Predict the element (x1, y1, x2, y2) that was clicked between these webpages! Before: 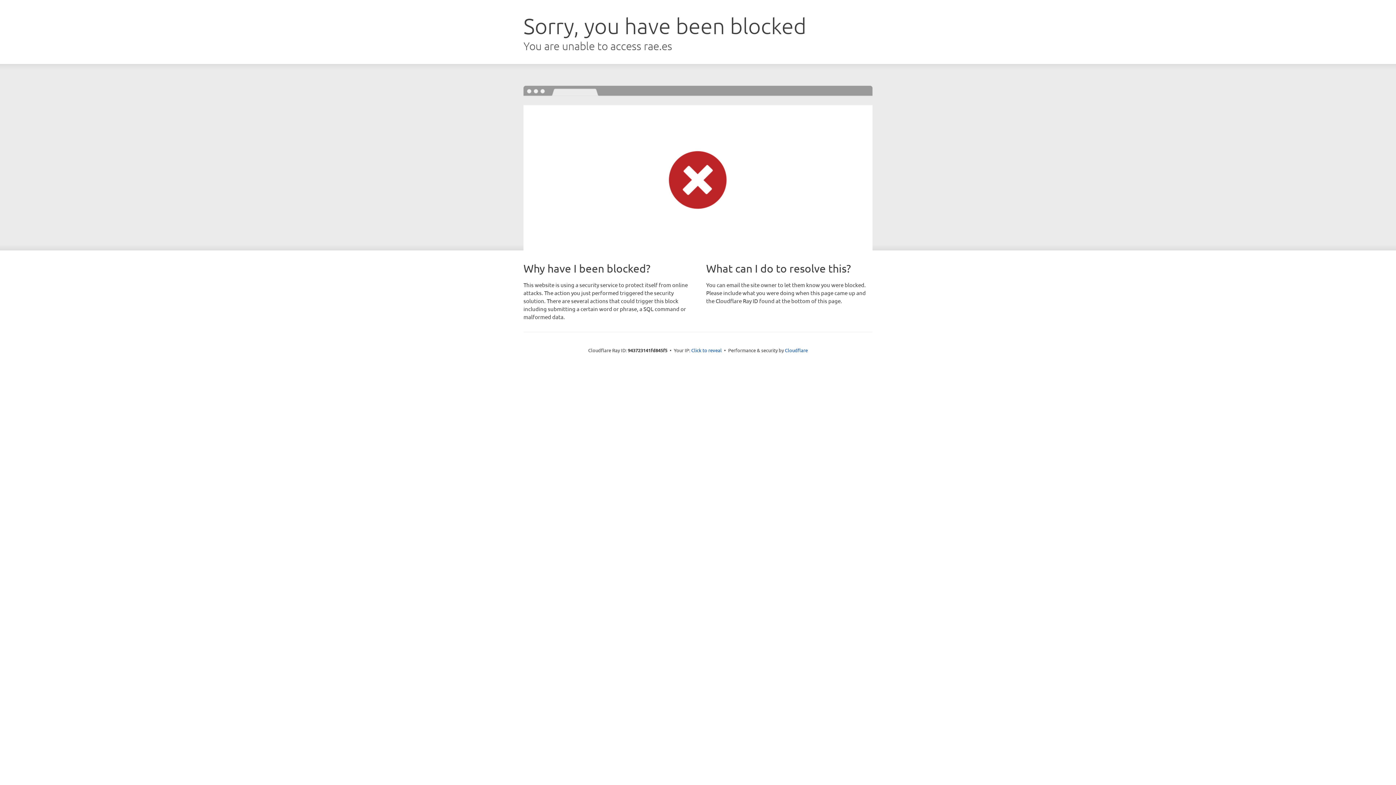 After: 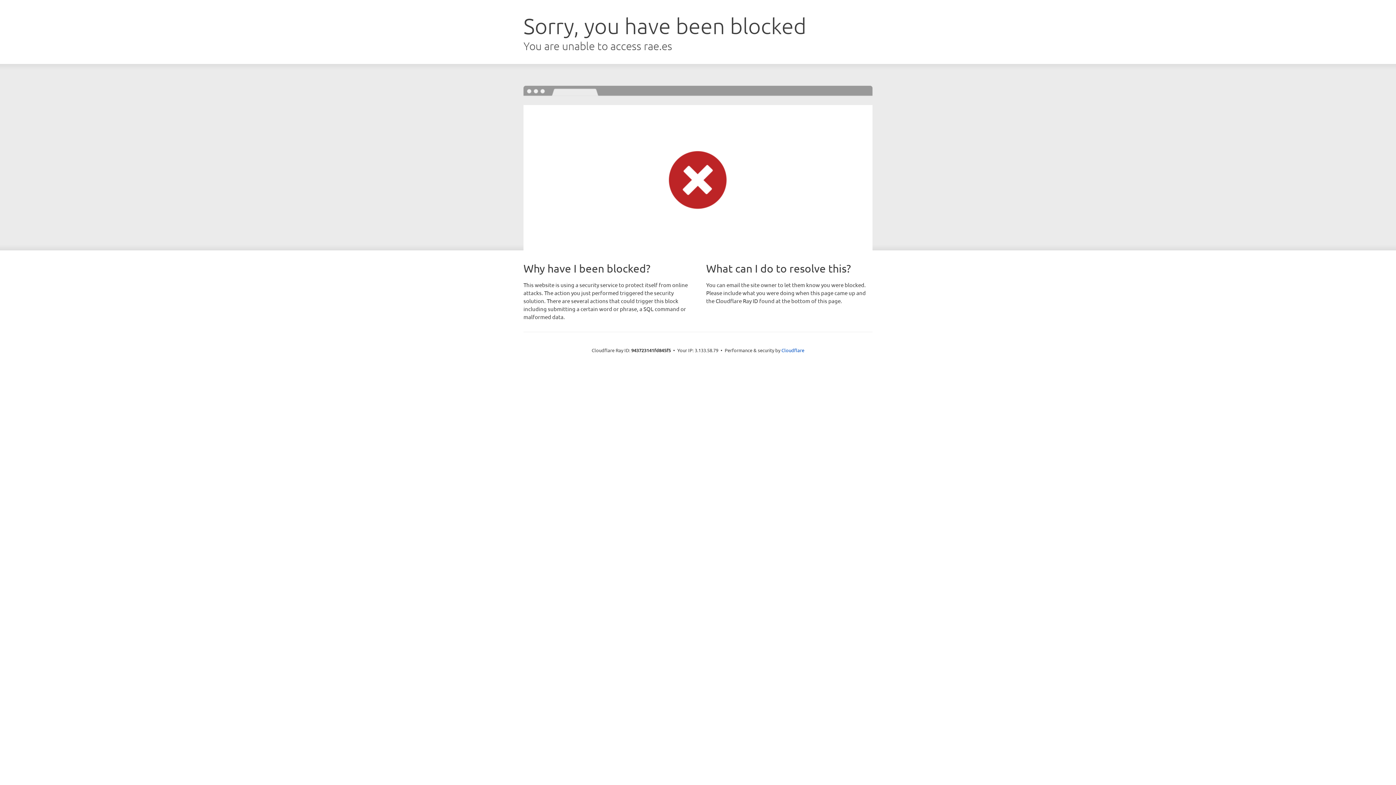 Action: bbox: (691, 346, 722, 353) label: Click to reveal